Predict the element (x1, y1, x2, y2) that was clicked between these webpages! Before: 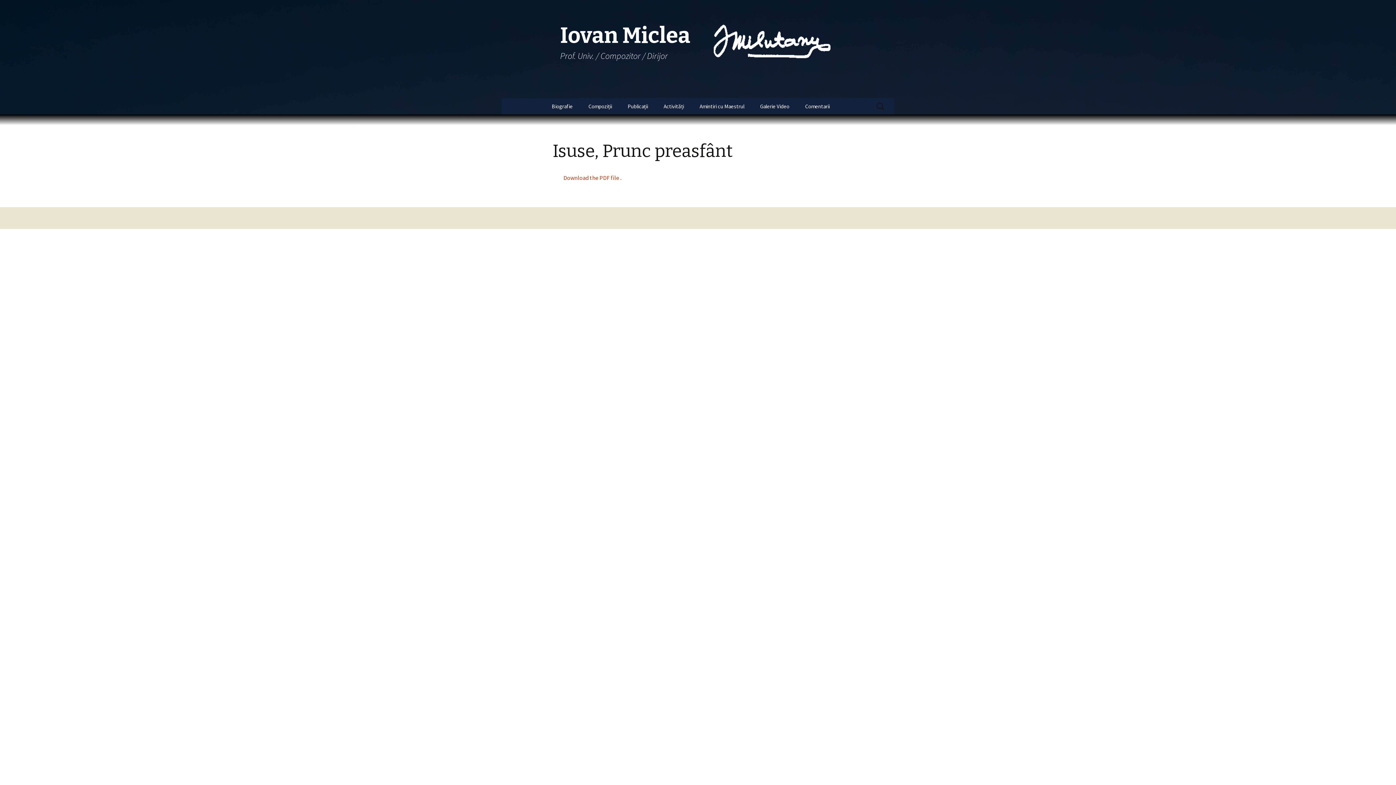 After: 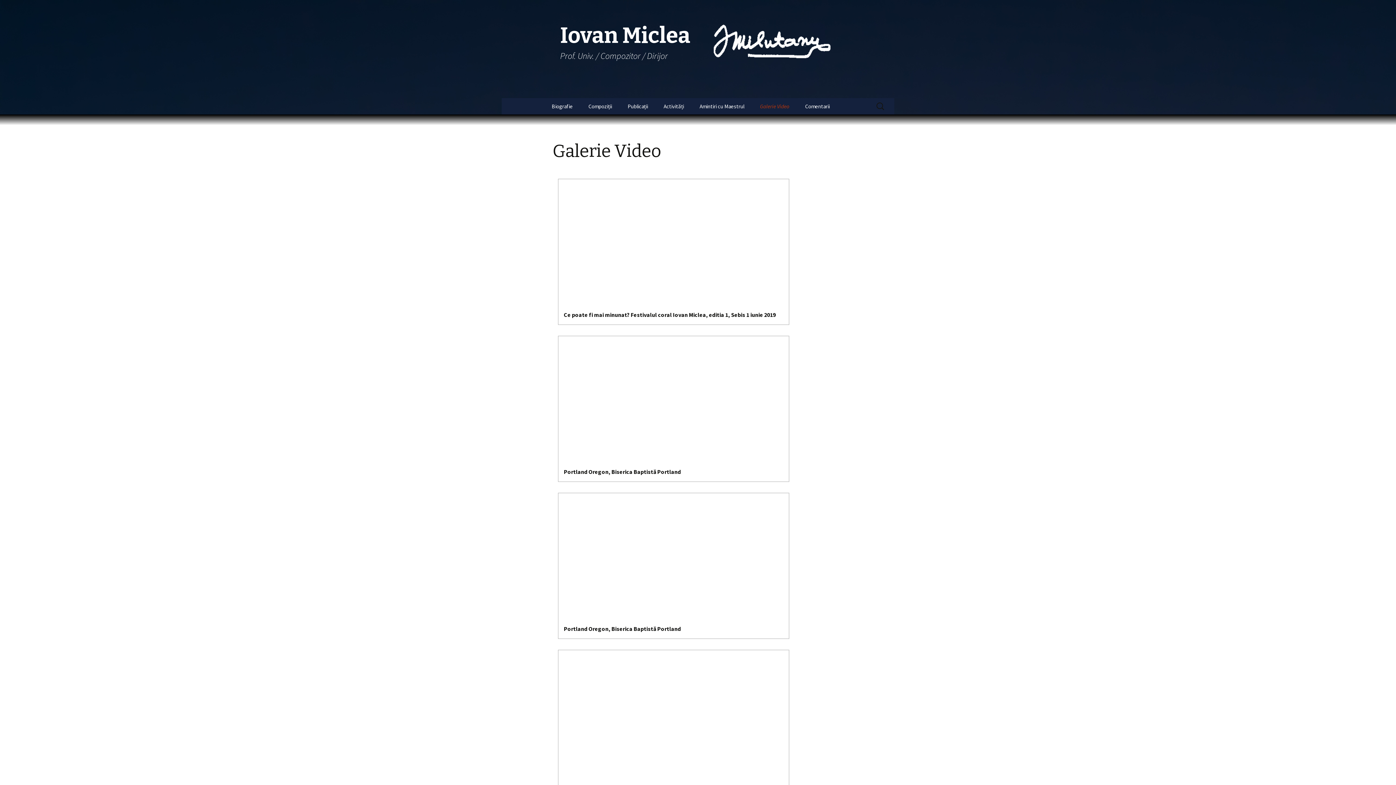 Action: bbox: (752, 98, 796, 114) label: Galerie Video